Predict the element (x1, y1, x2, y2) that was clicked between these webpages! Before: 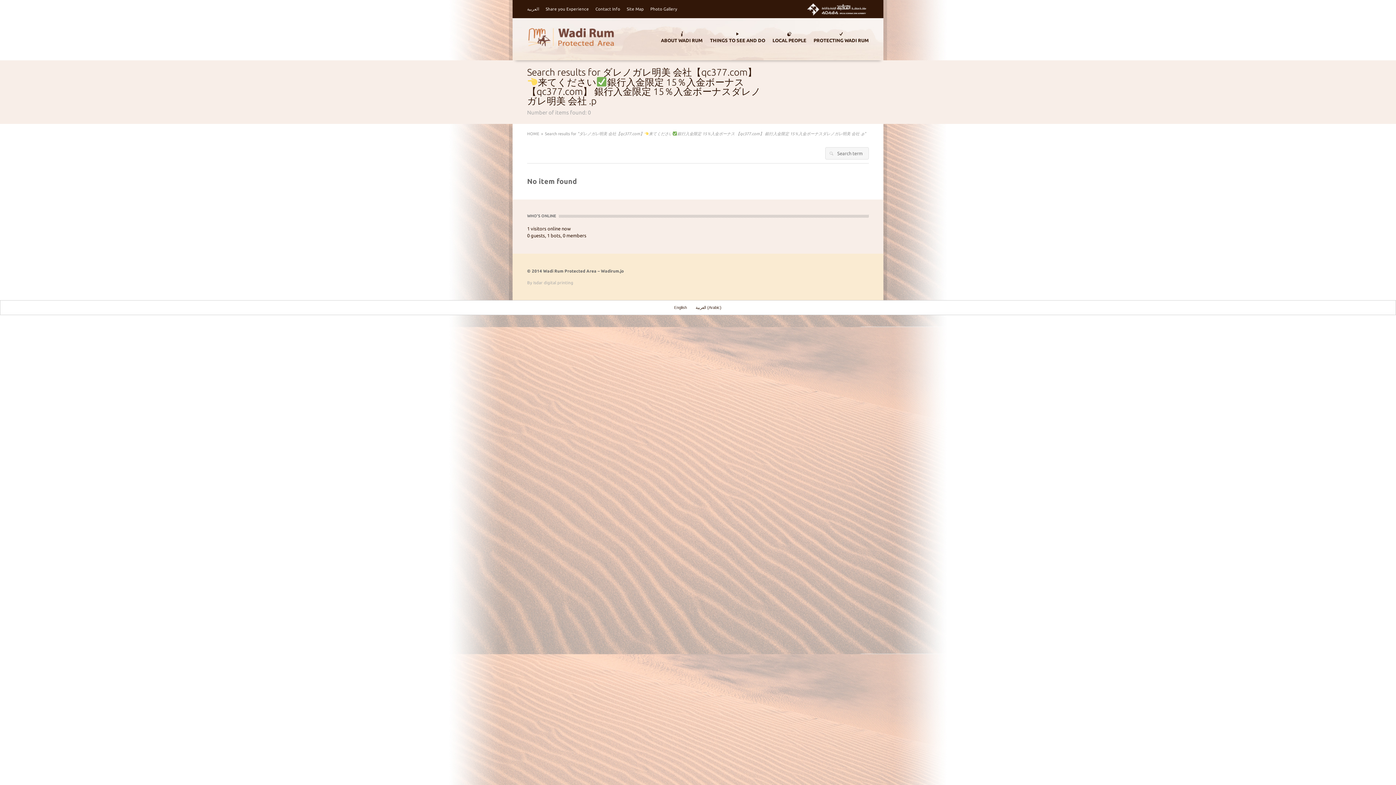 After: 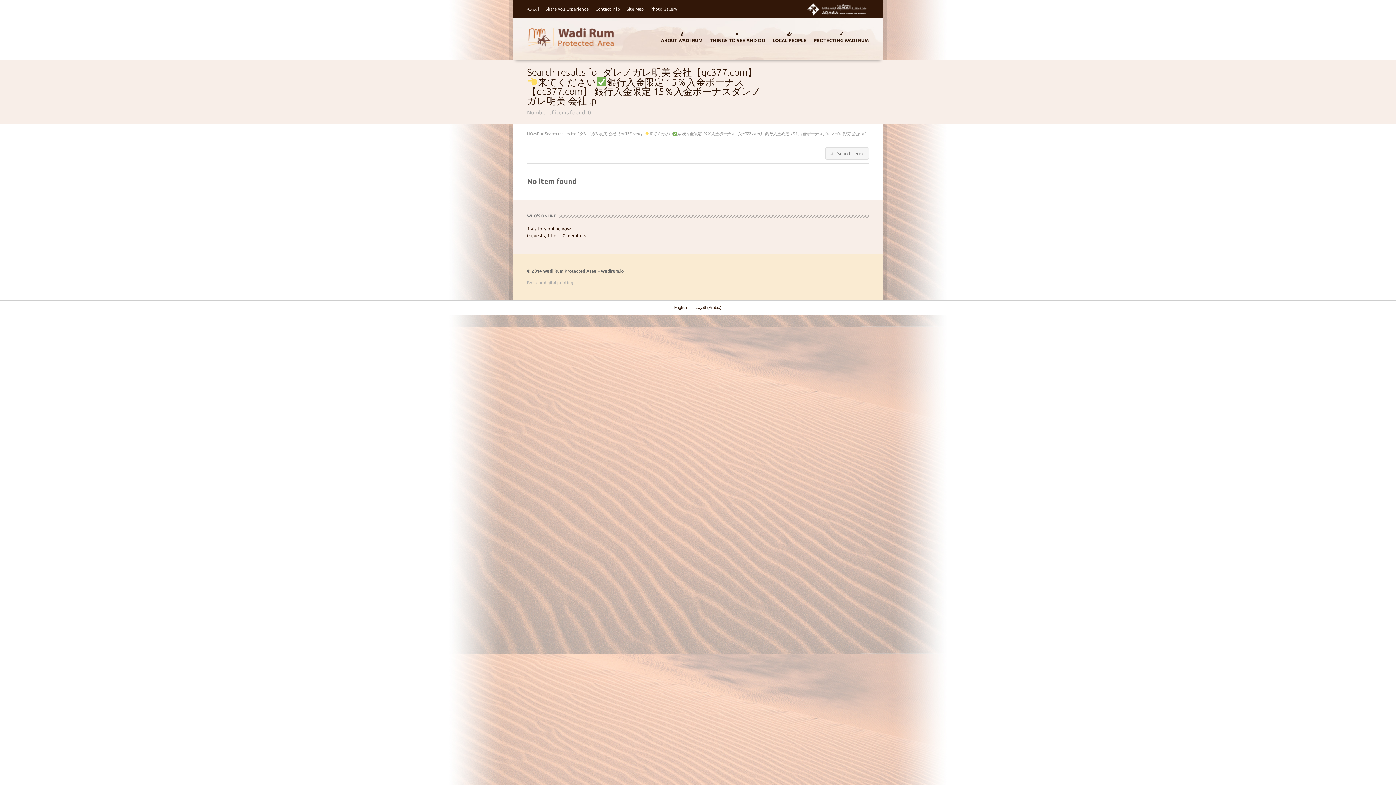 Action: bbox: (804, 6, 869, 11)